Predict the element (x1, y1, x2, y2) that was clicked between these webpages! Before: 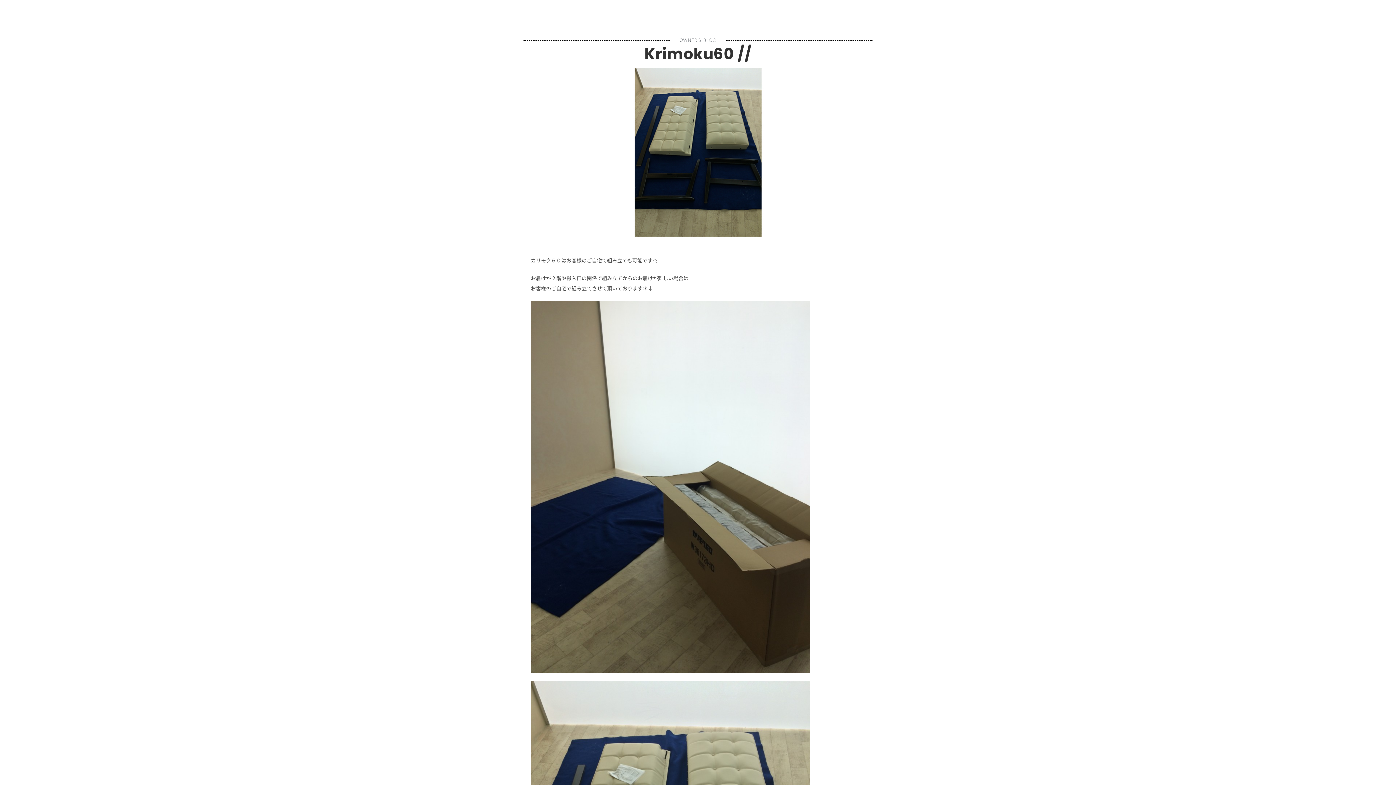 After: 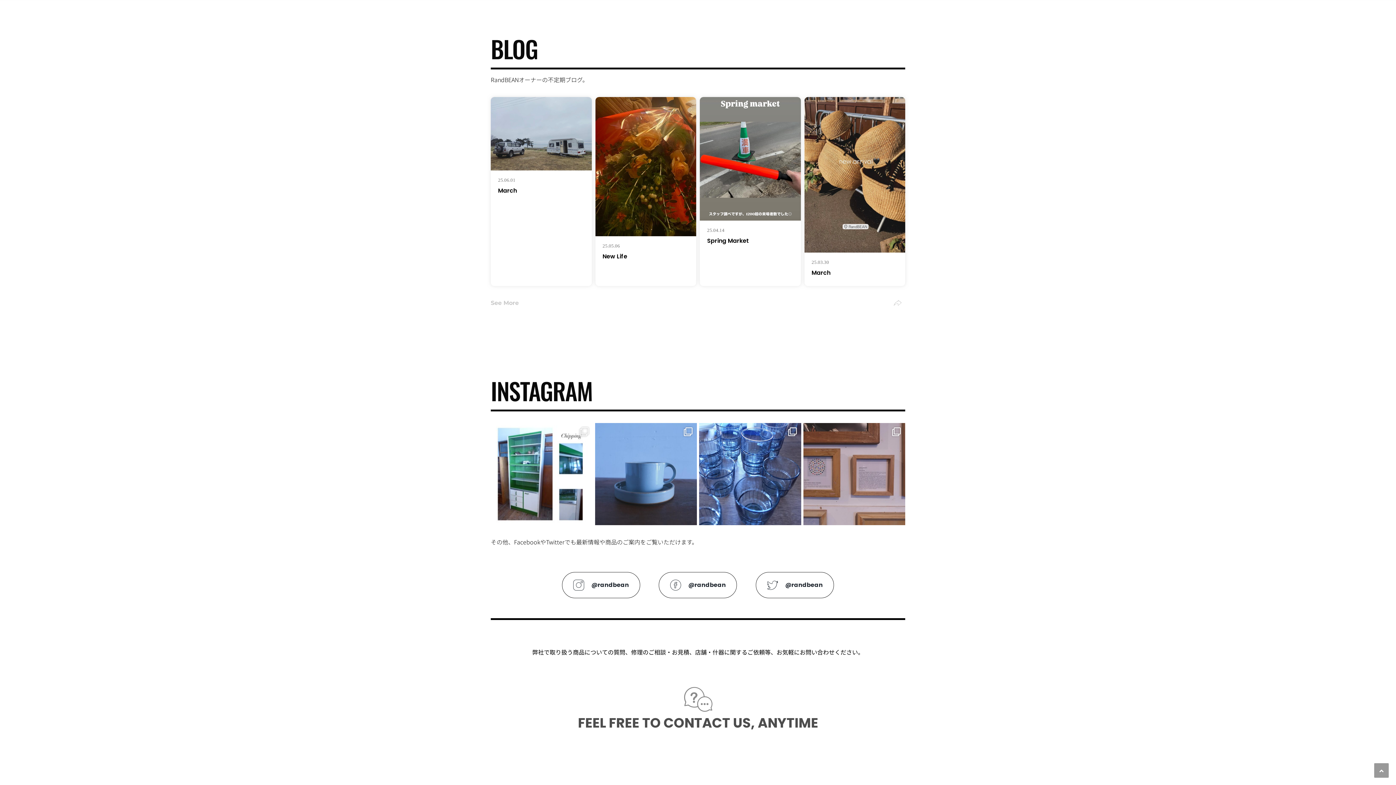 Action: label: BLOG bbox: (746, 3, 776, 24)